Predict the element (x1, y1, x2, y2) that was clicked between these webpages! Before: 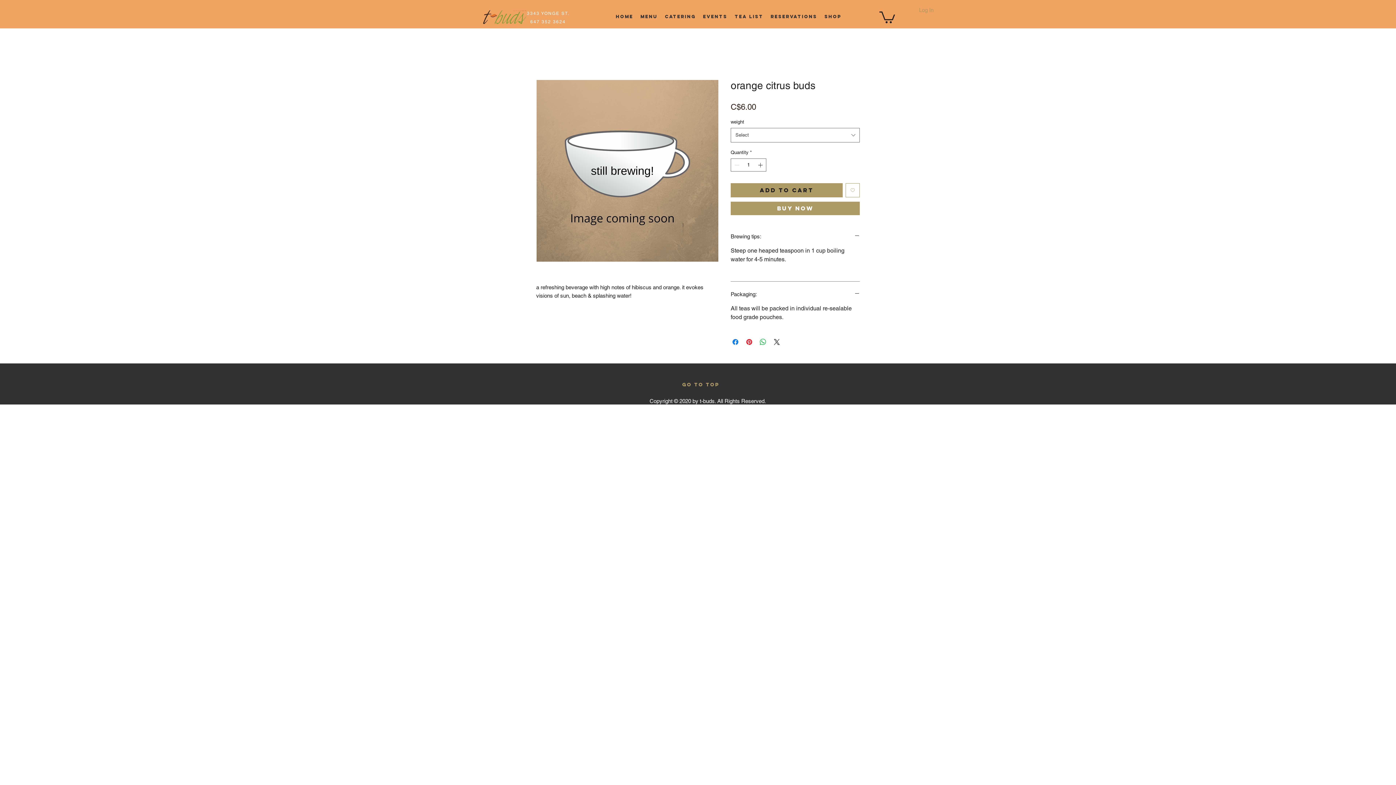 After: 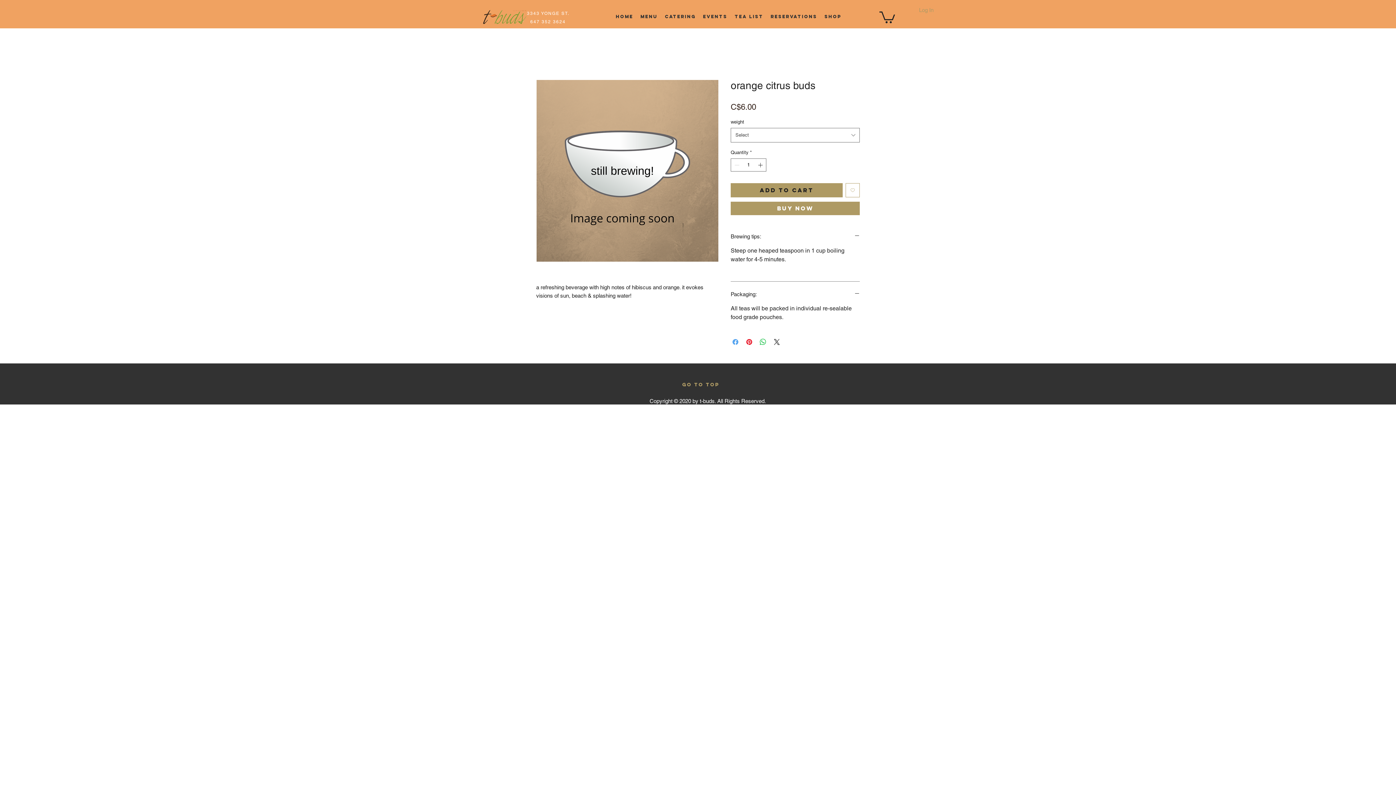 Action: bbox: (731, 337, 740, 346) label: Share on Facebook